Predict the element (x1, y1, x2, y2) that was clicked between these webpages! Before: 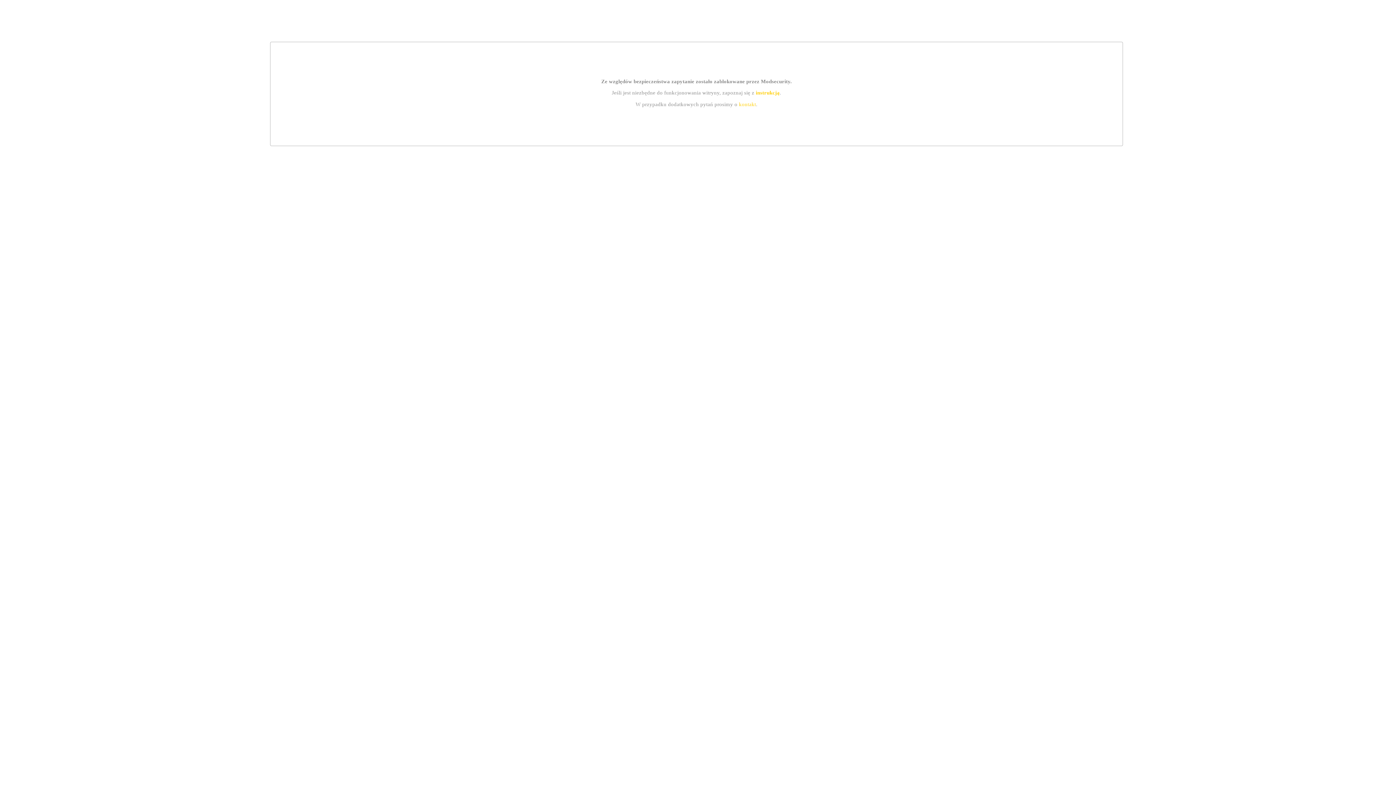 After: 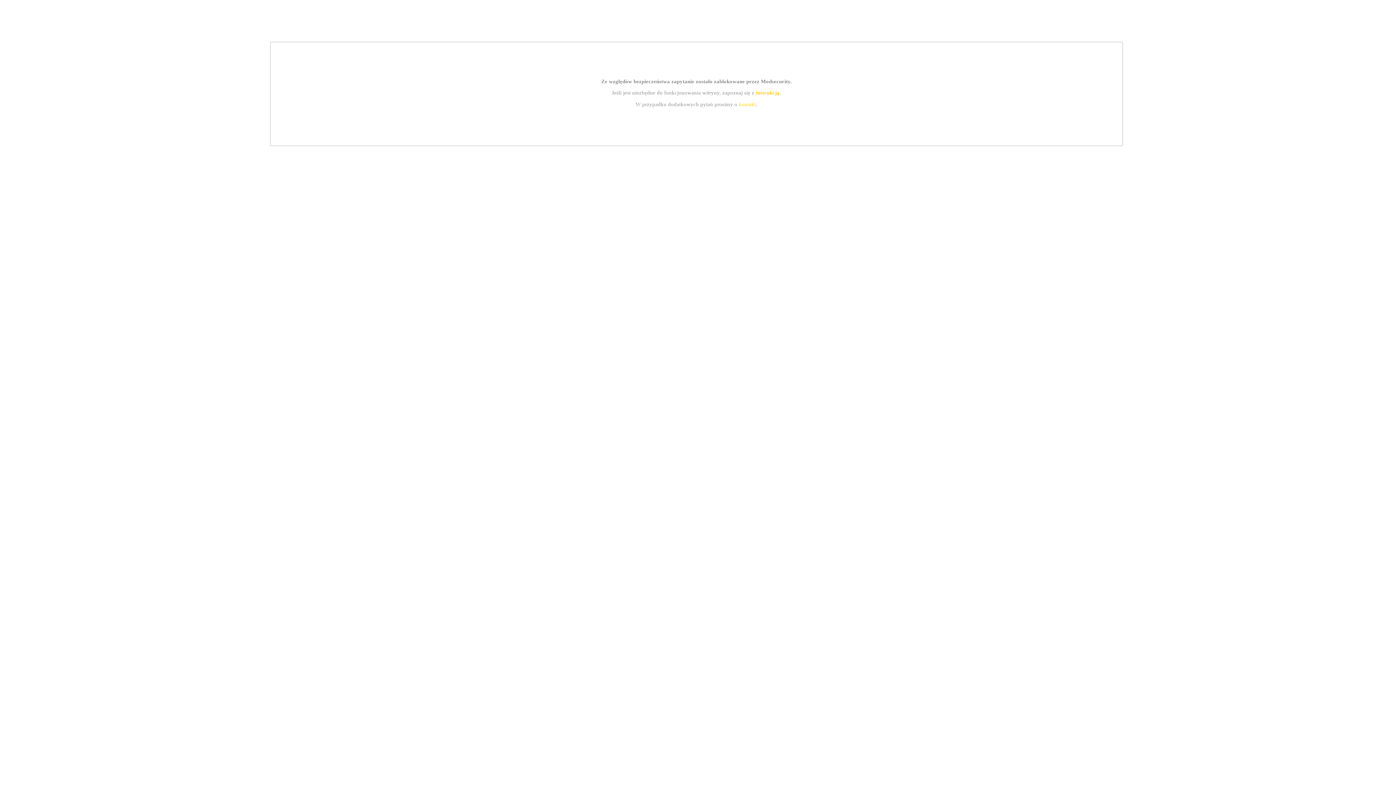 Action: bbox: (739, 101, 756, 107) label: kontakt